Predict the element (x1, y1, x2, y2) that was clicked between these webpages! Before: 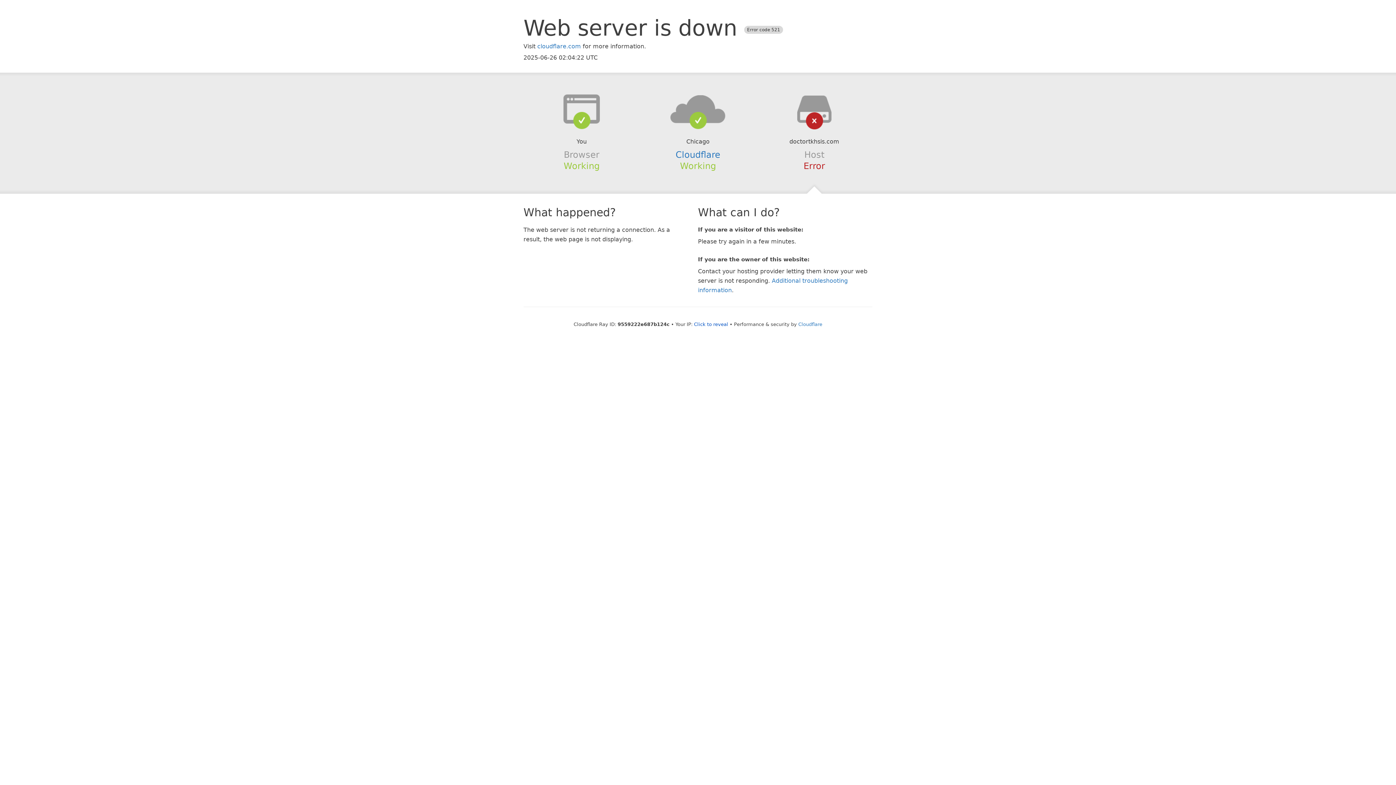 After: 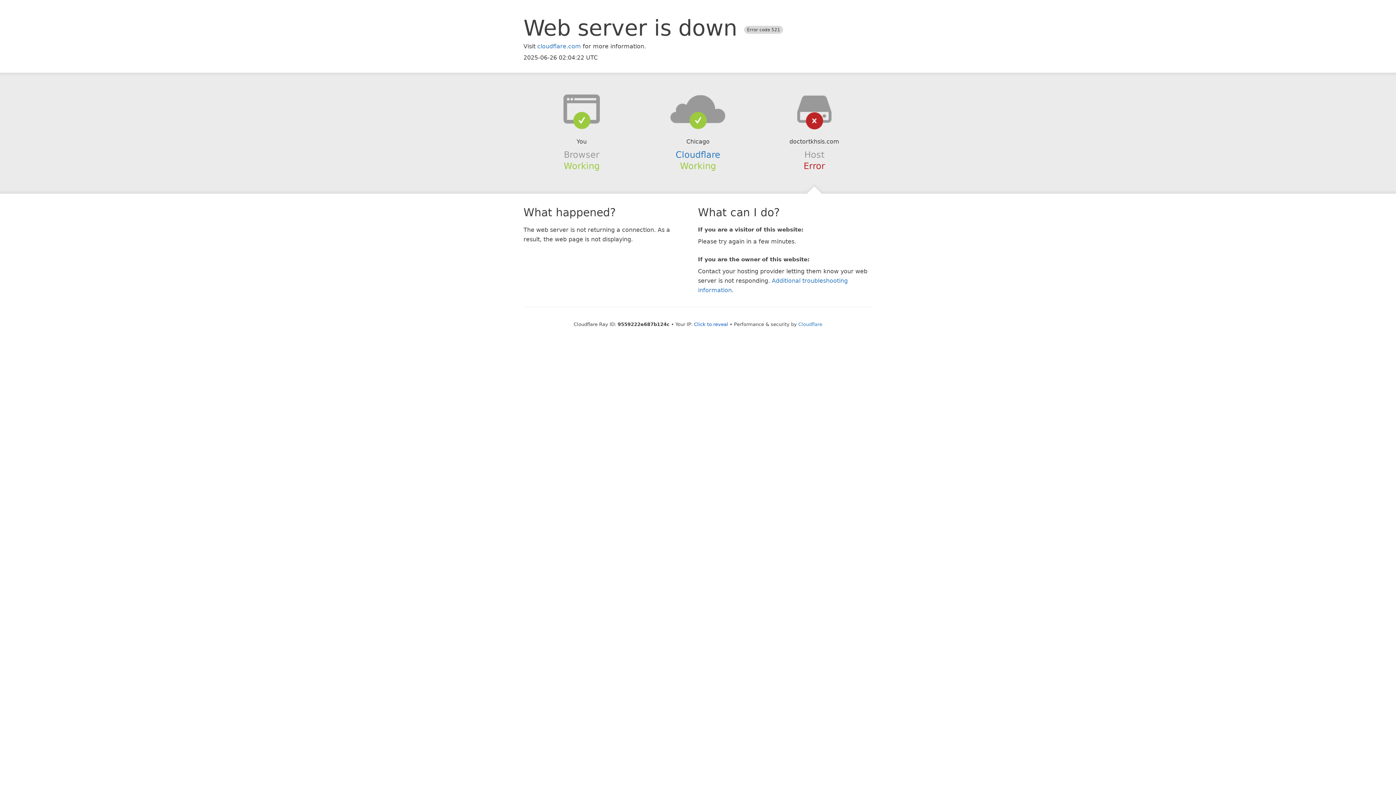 Action: bbox: (639, 94, 756, 123)